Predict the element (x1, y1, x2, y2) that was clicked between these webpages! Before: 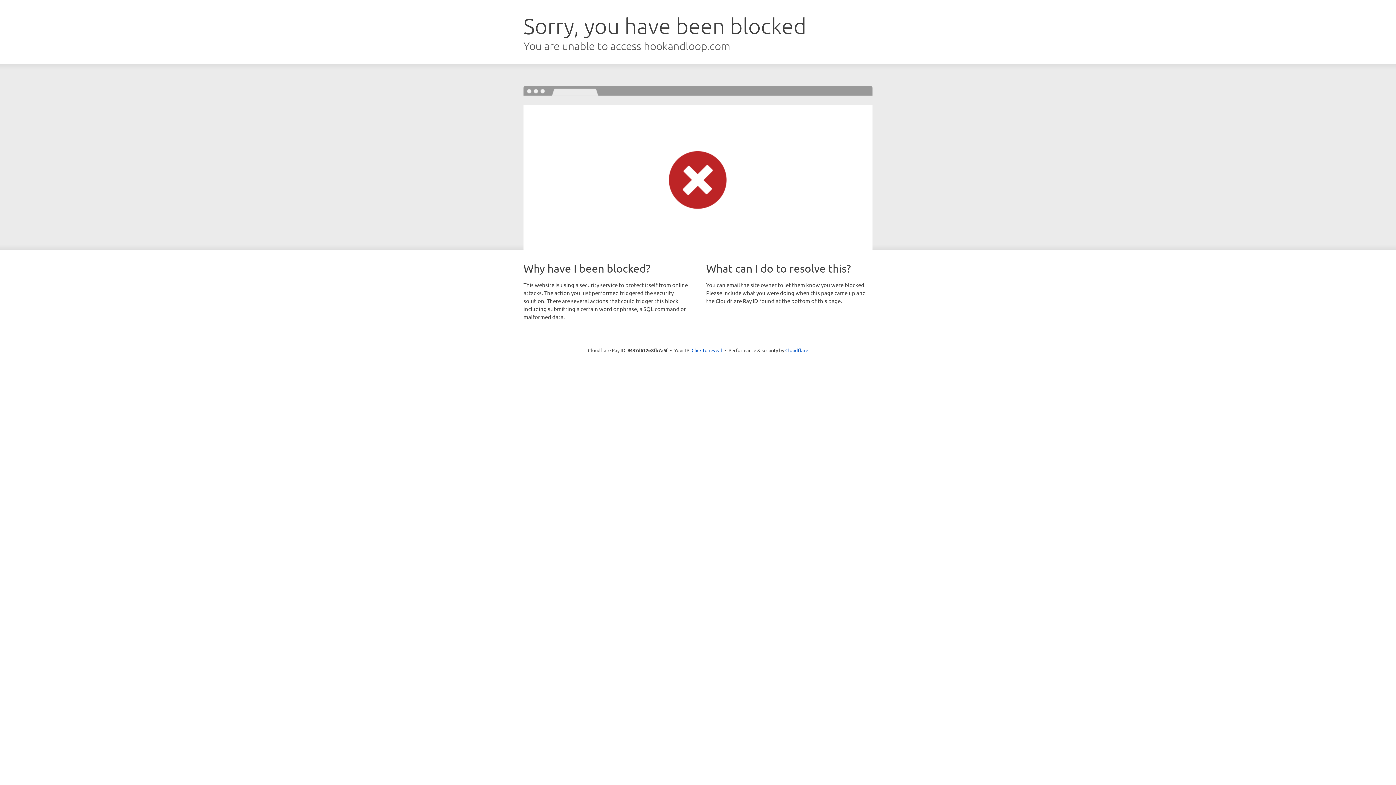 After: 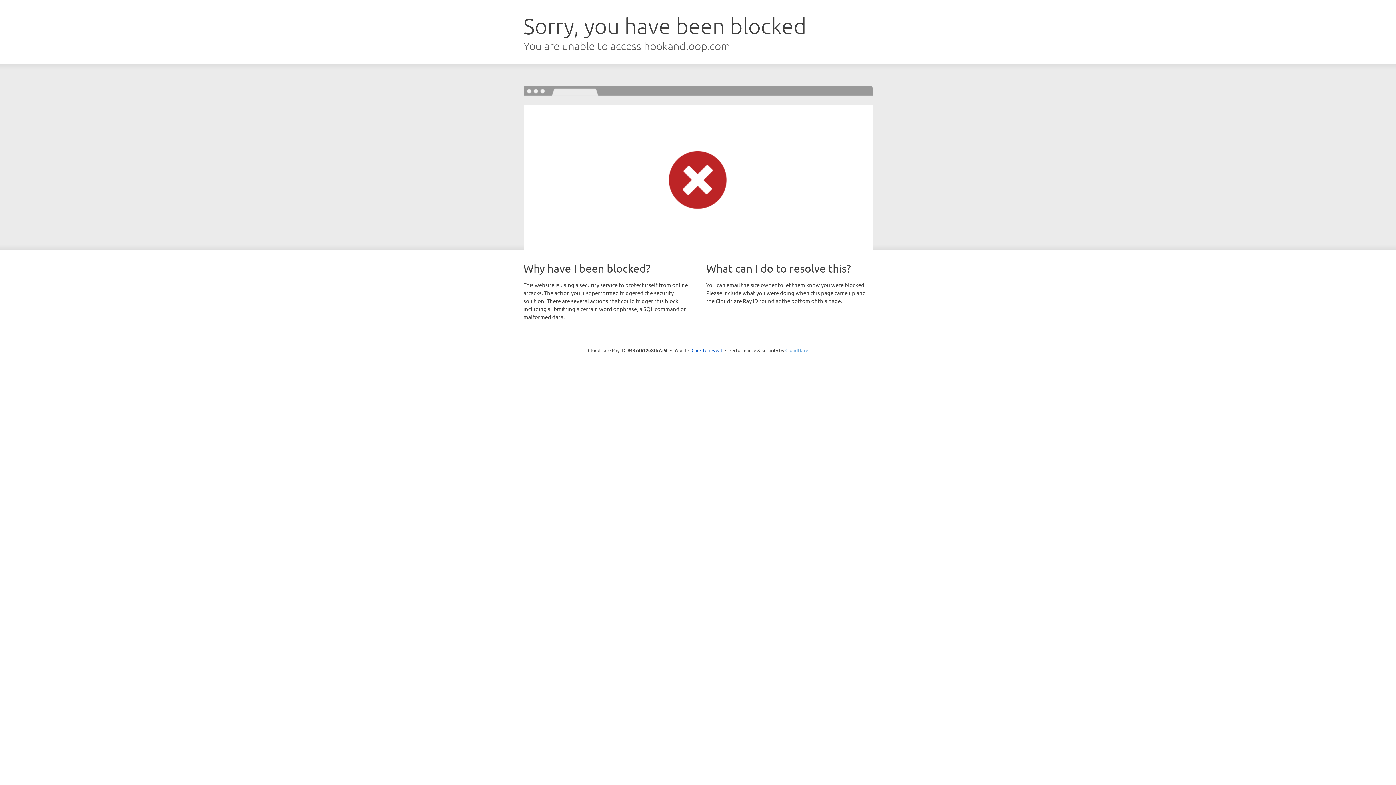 Action: label: Cloudflare bbox: (785, 347, 808, 353)